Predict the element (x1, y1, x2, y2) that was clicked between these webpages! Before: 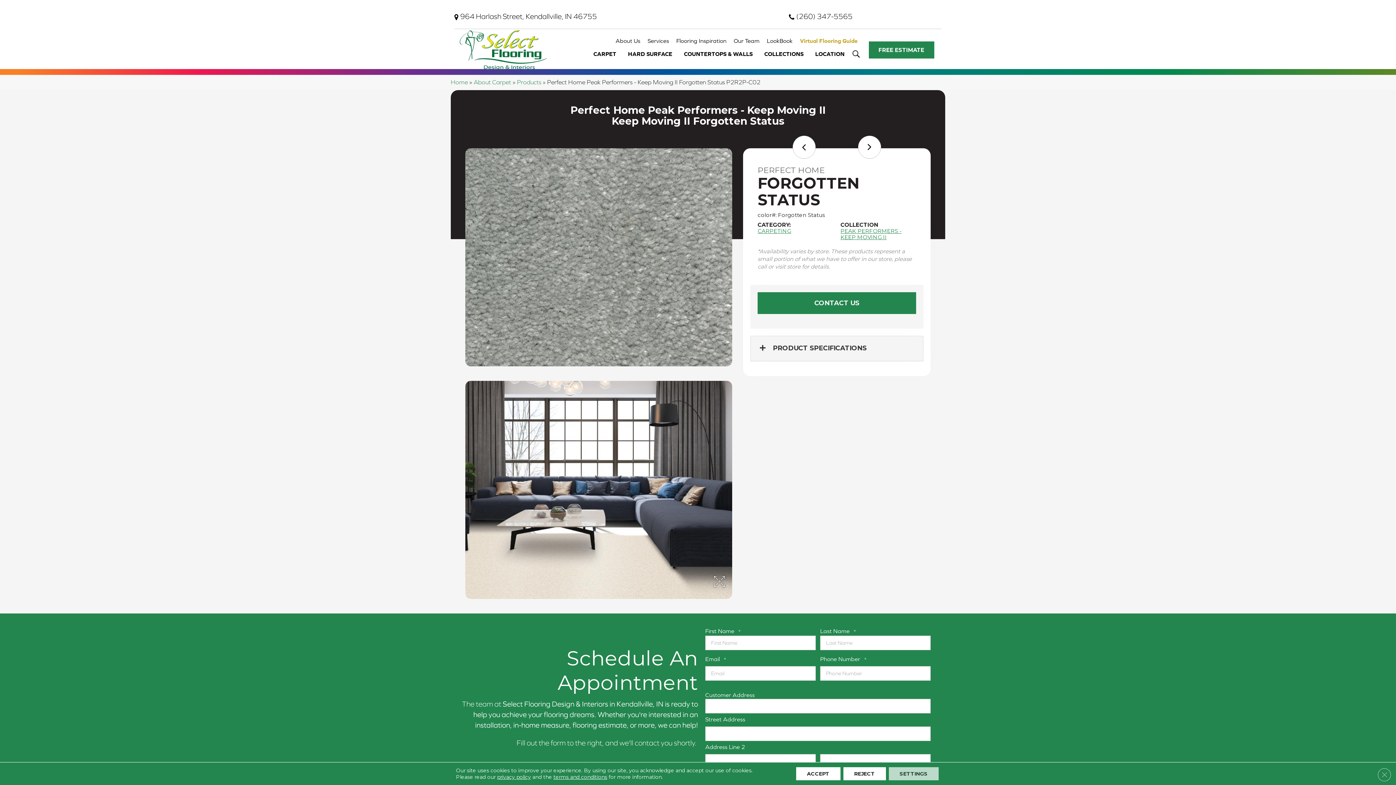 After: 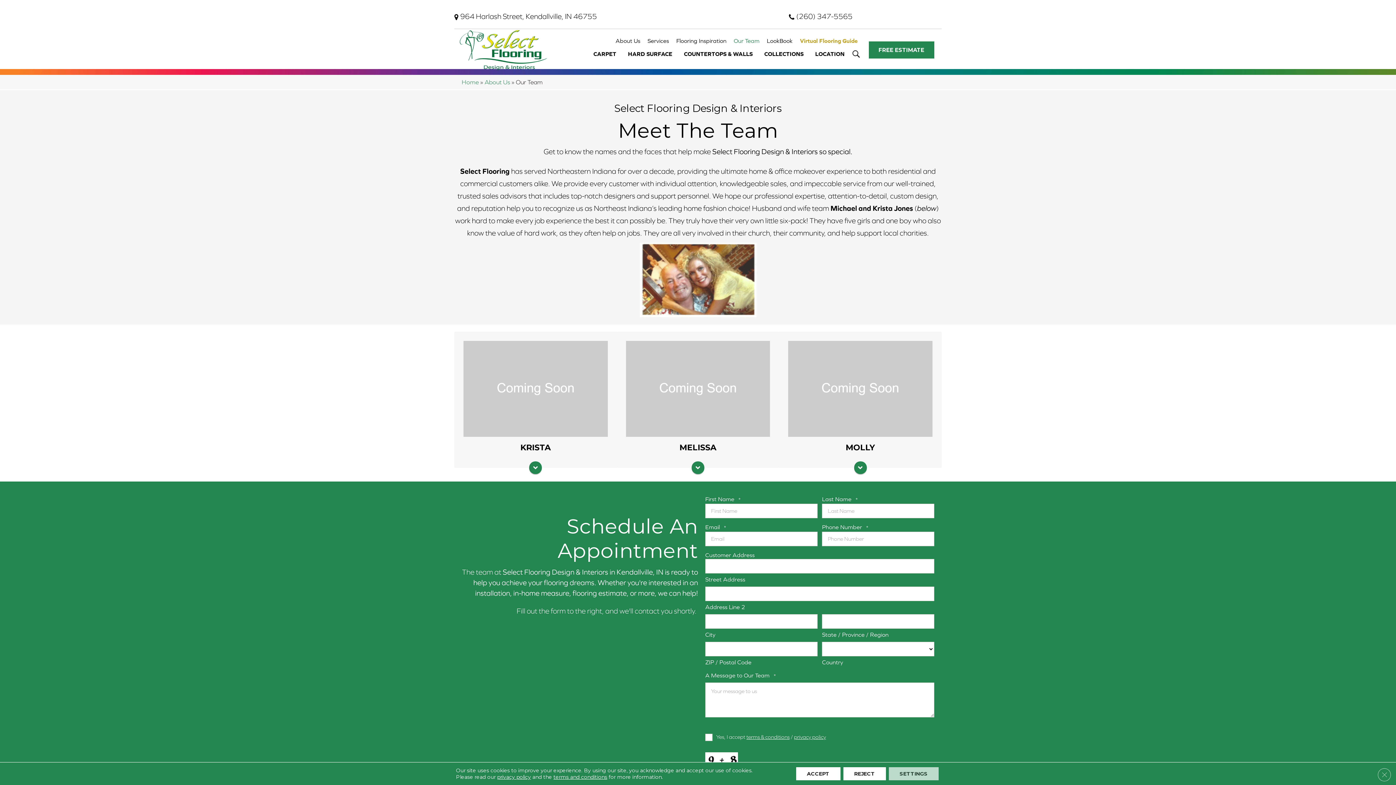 Action: label: Our Team bbox: (730, 34, 763, 47)